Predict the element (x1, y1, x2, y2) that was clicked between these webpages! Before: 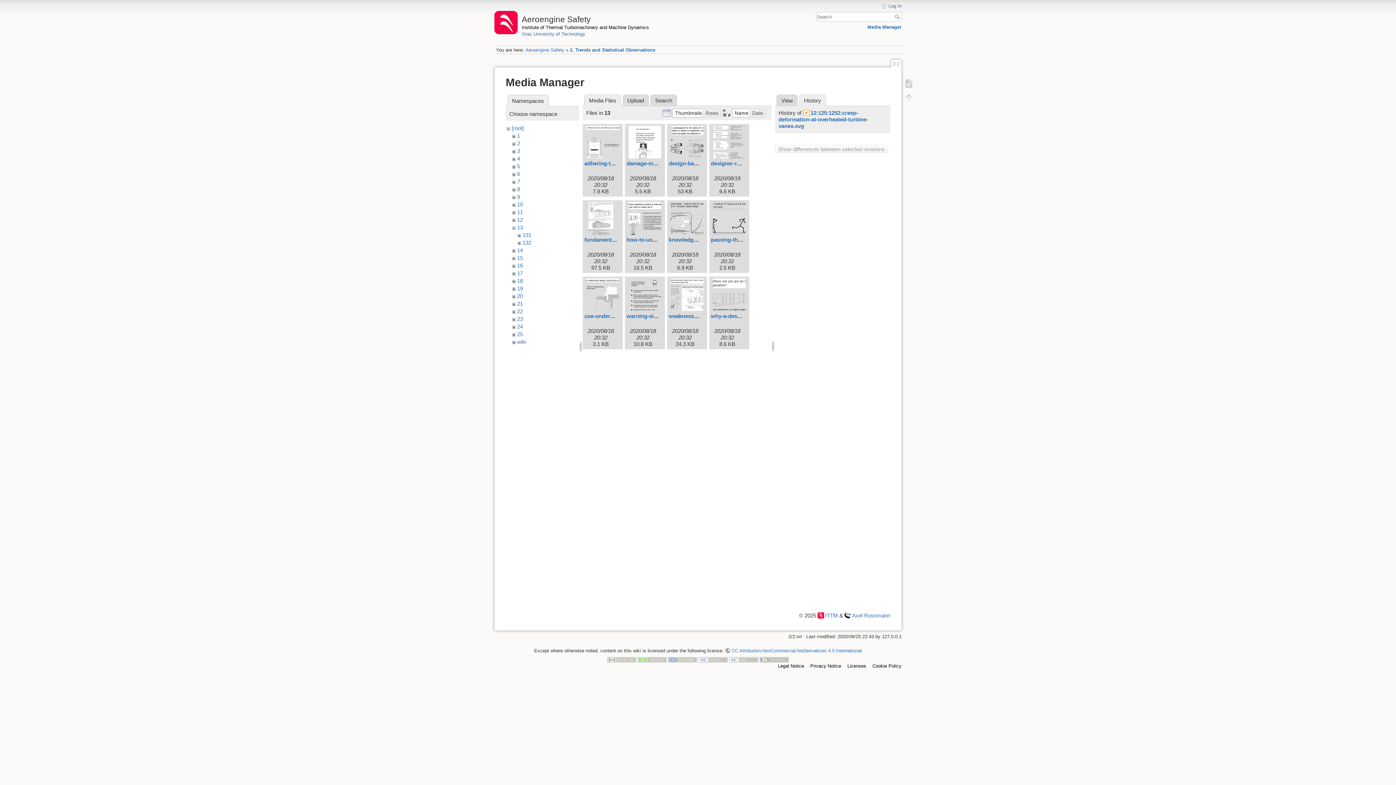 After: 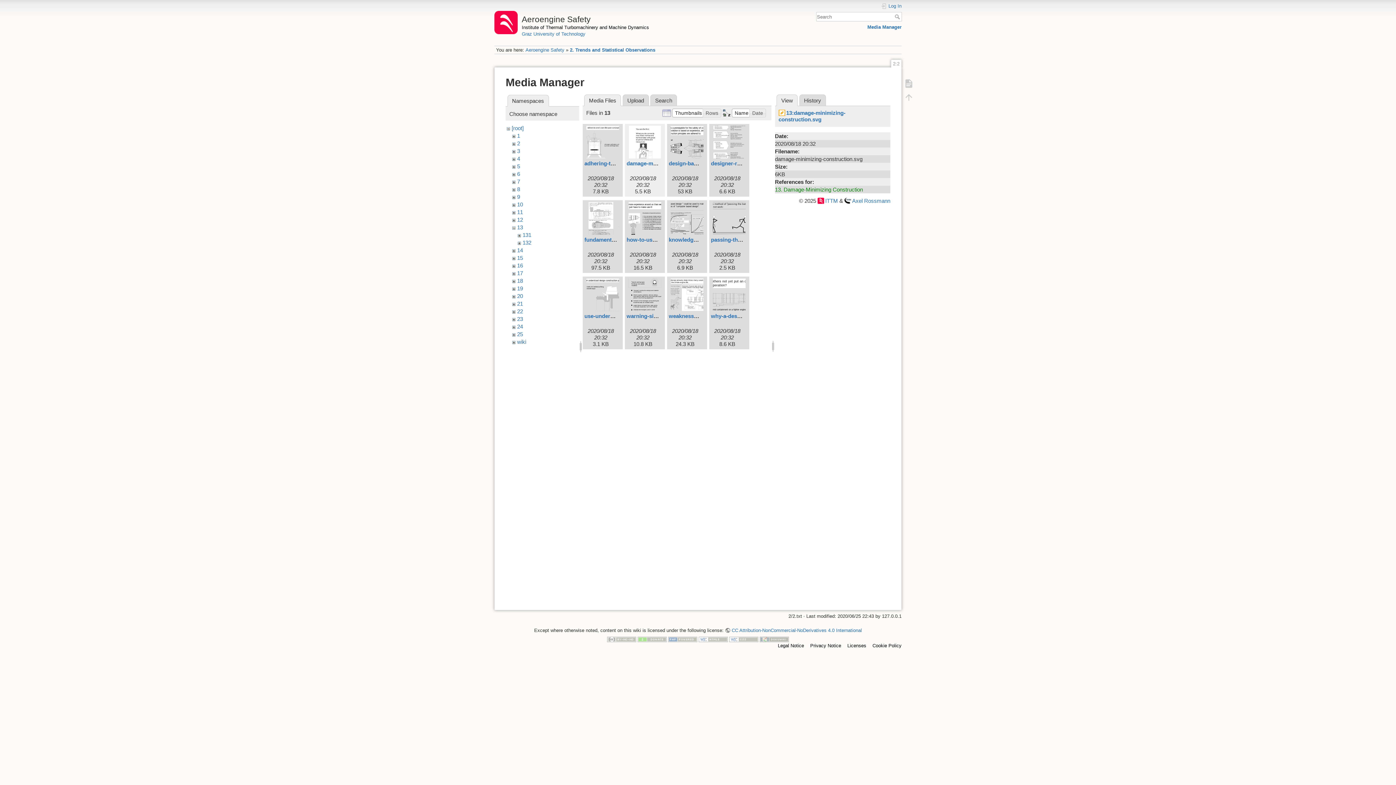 Action: bbox: (626, 125, 663, 158)